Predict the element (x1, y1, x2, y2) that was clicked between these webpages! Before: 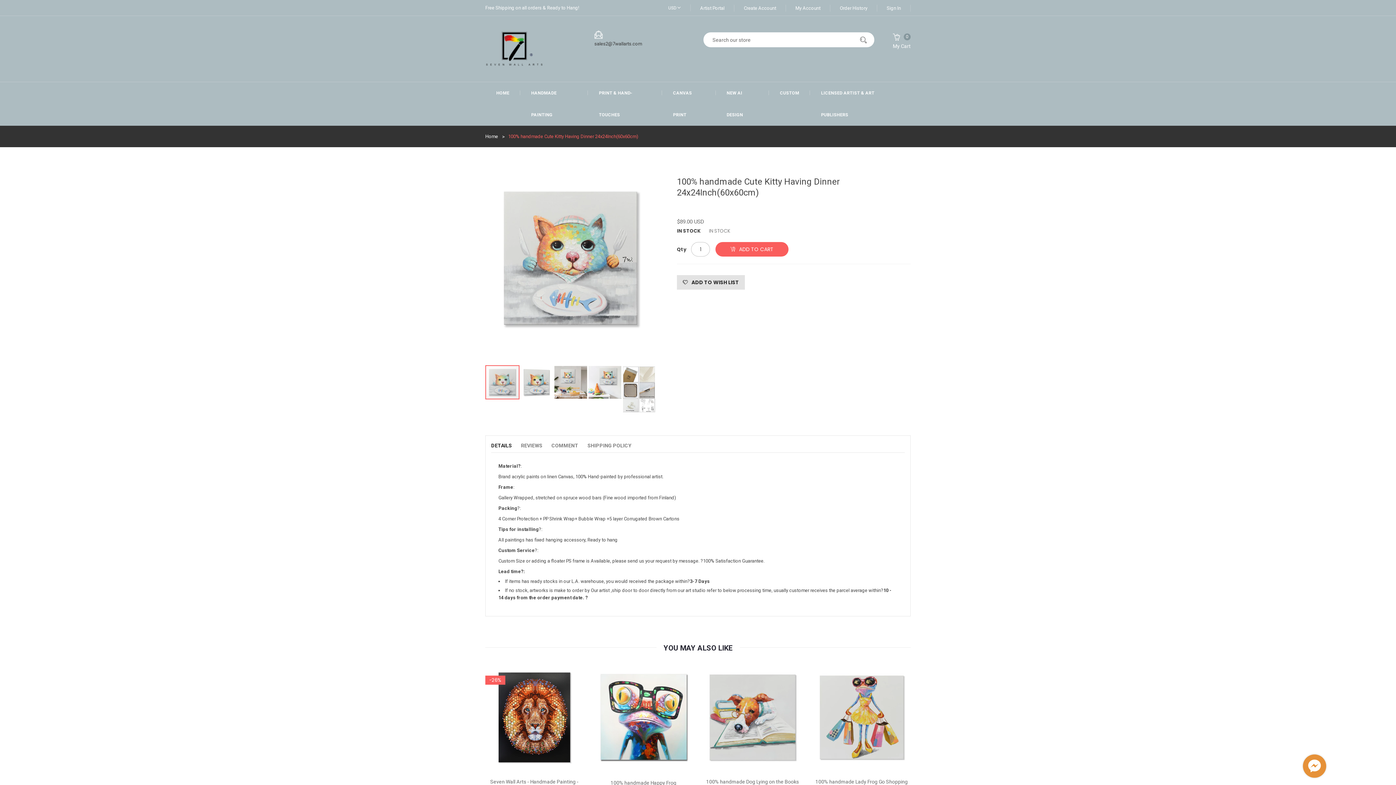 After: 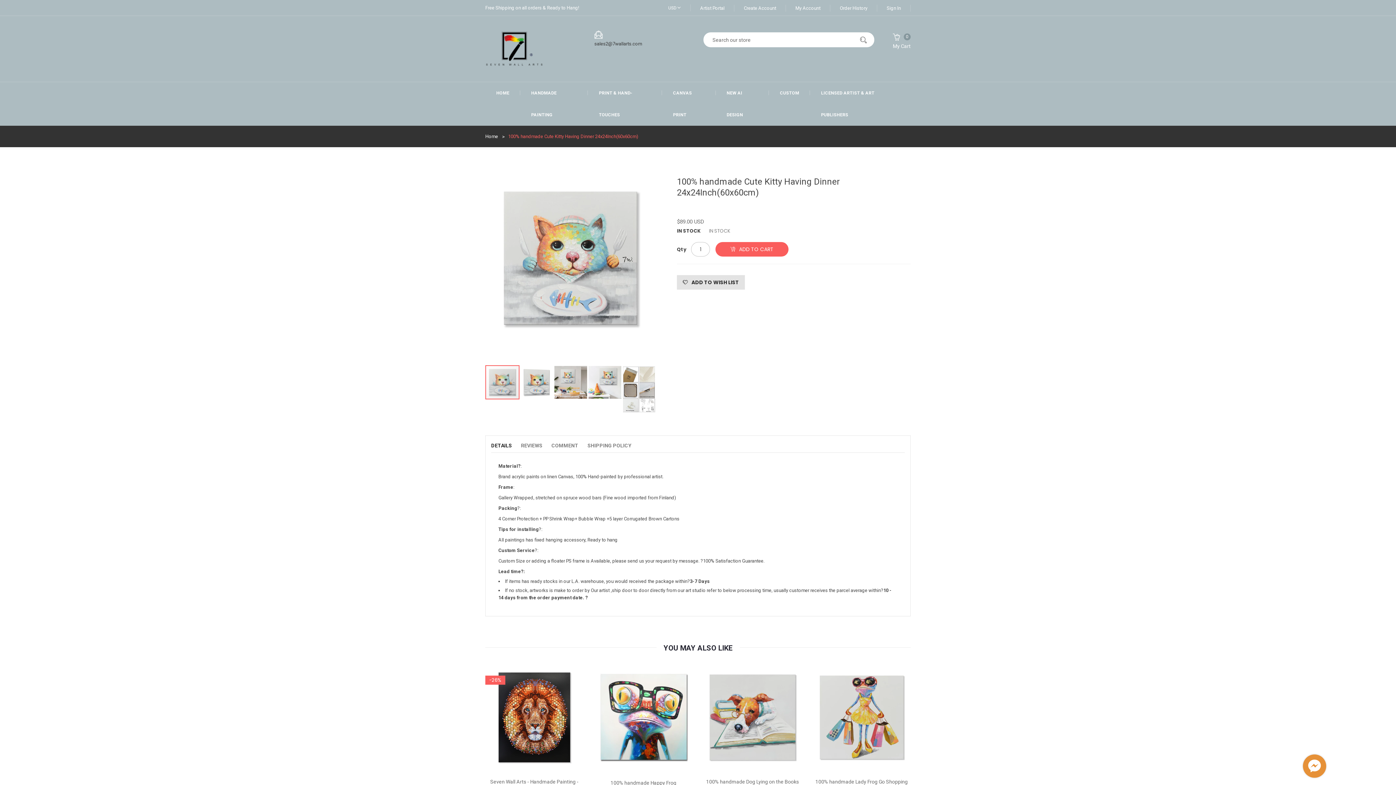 Action: label: DETAILS bbox: (491, 441, 512, 450)